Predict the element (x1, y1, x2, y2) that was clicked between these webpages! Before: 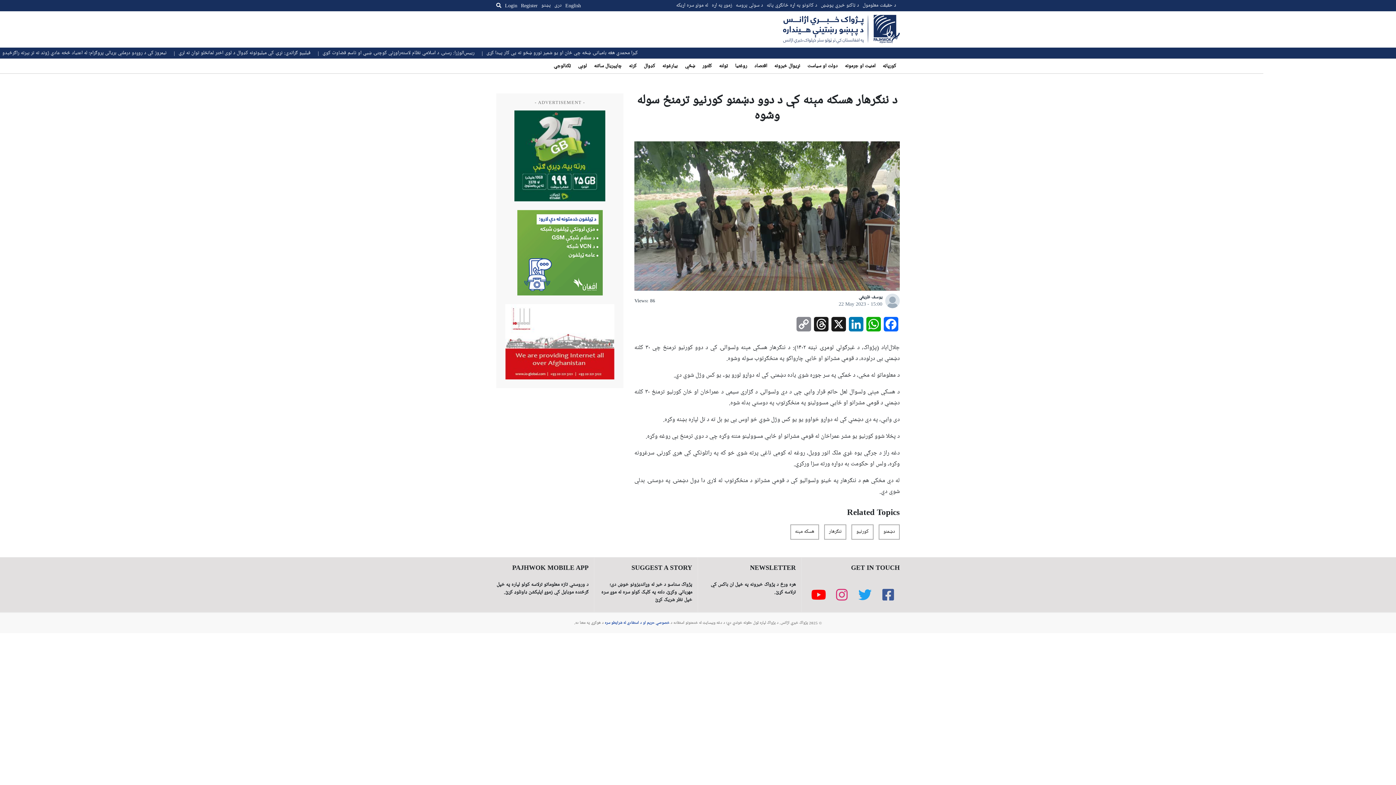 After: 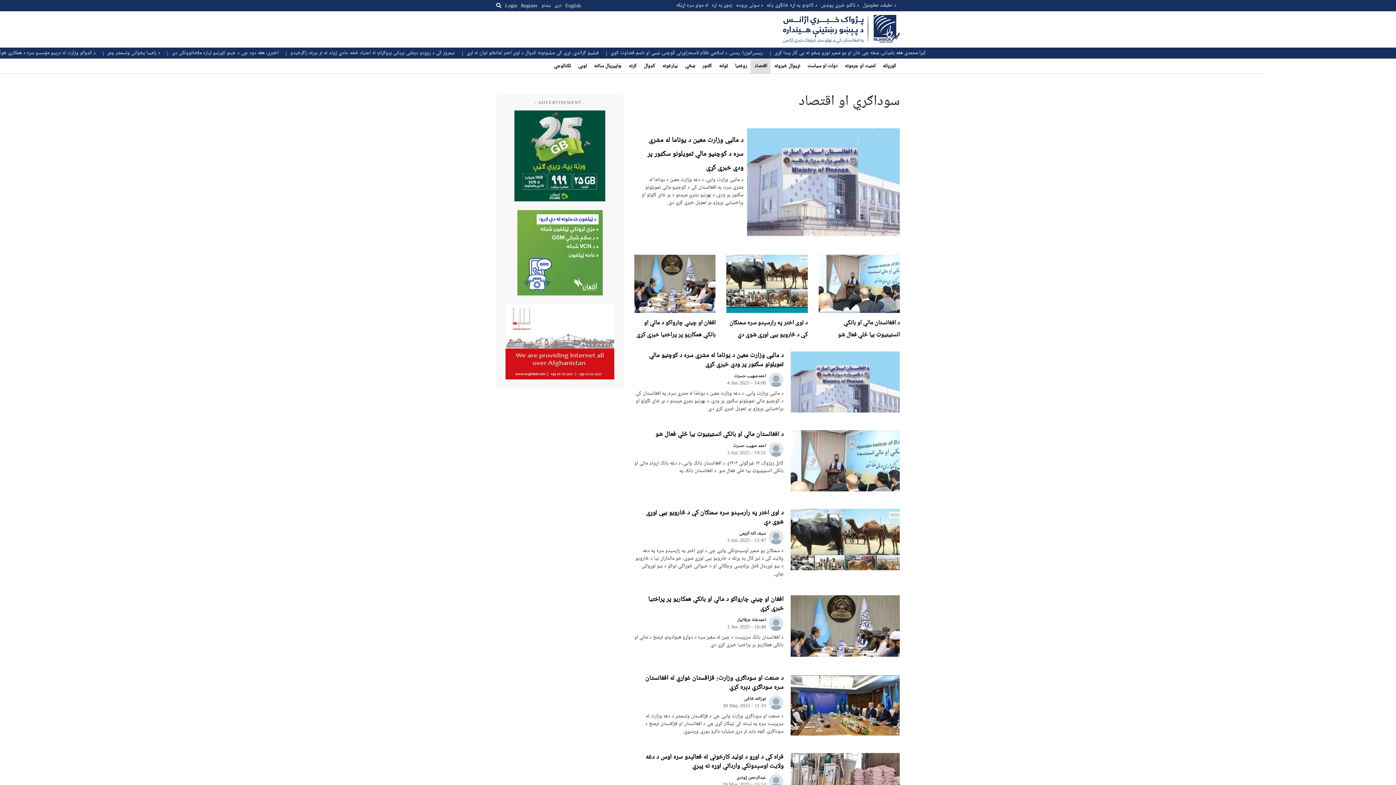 Action: label: اقتصاد bbox: (750, 58, 770, 73)